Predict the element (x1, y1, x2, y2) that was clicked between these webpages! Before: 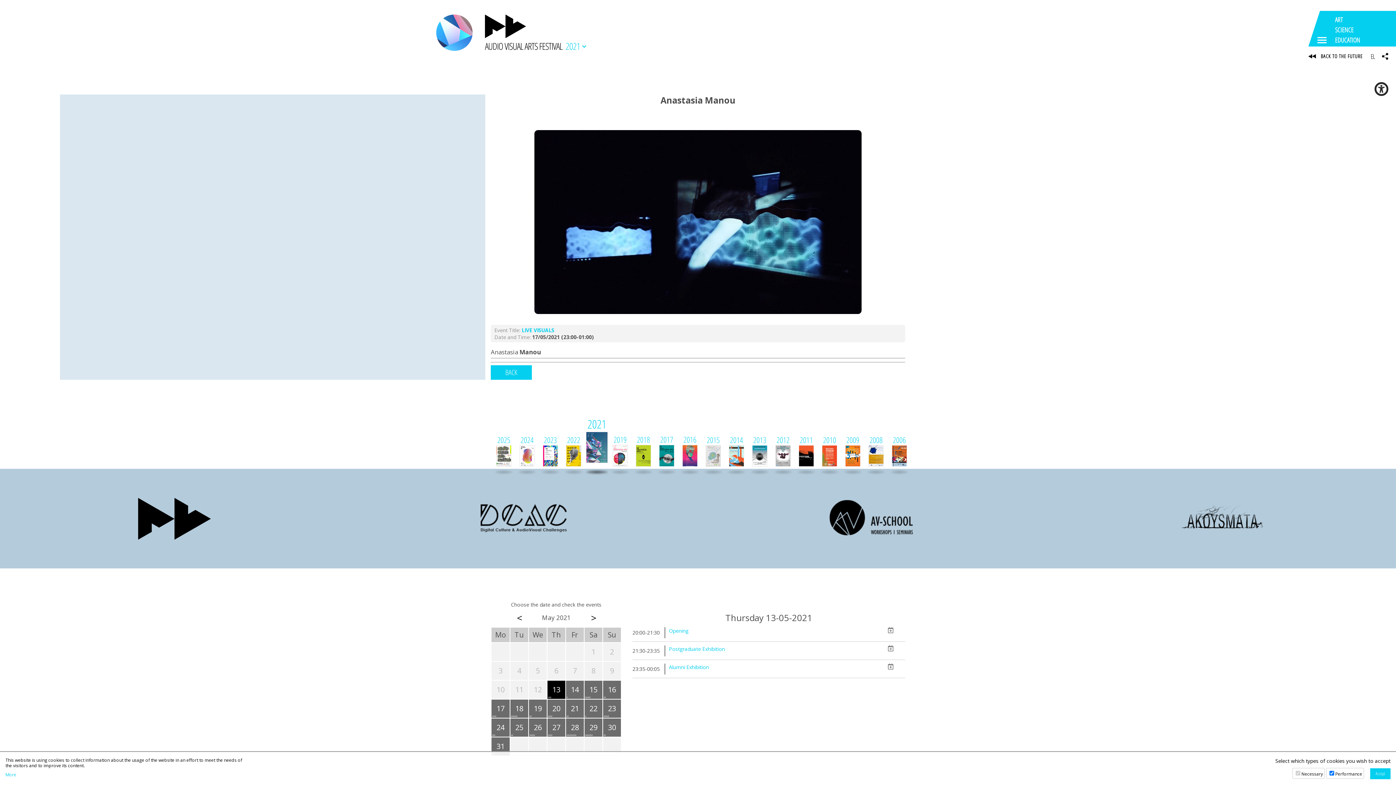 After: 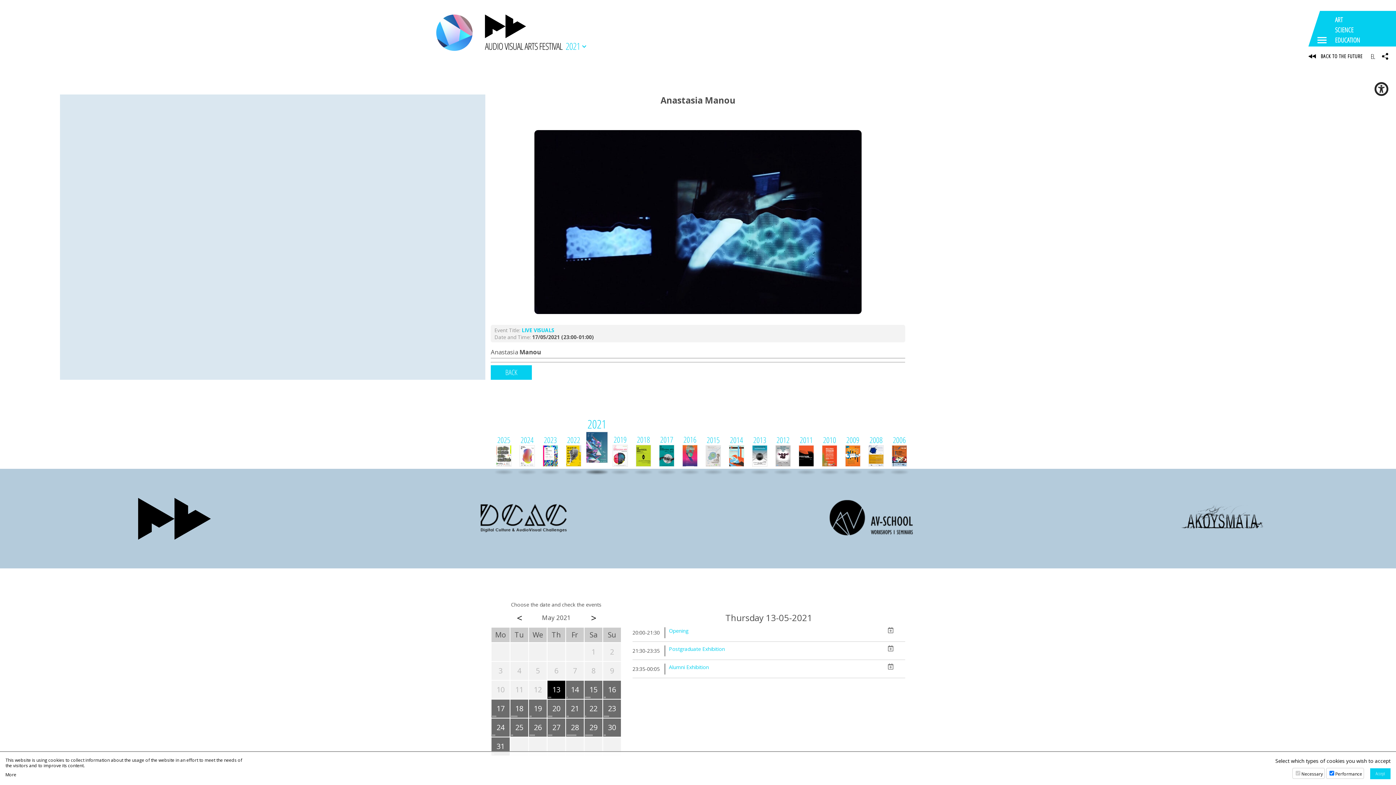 Action: bbox: (5, 772, 249, 777) label: More